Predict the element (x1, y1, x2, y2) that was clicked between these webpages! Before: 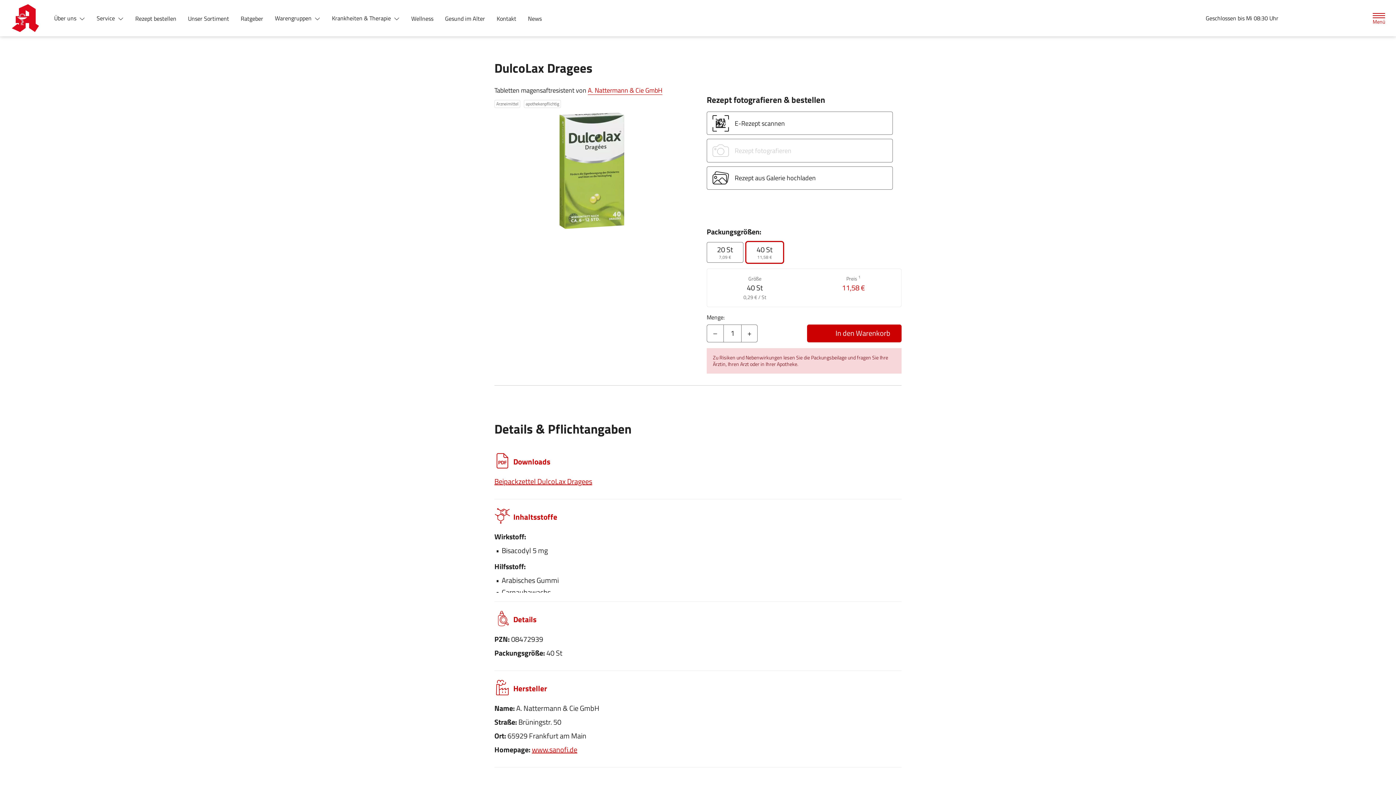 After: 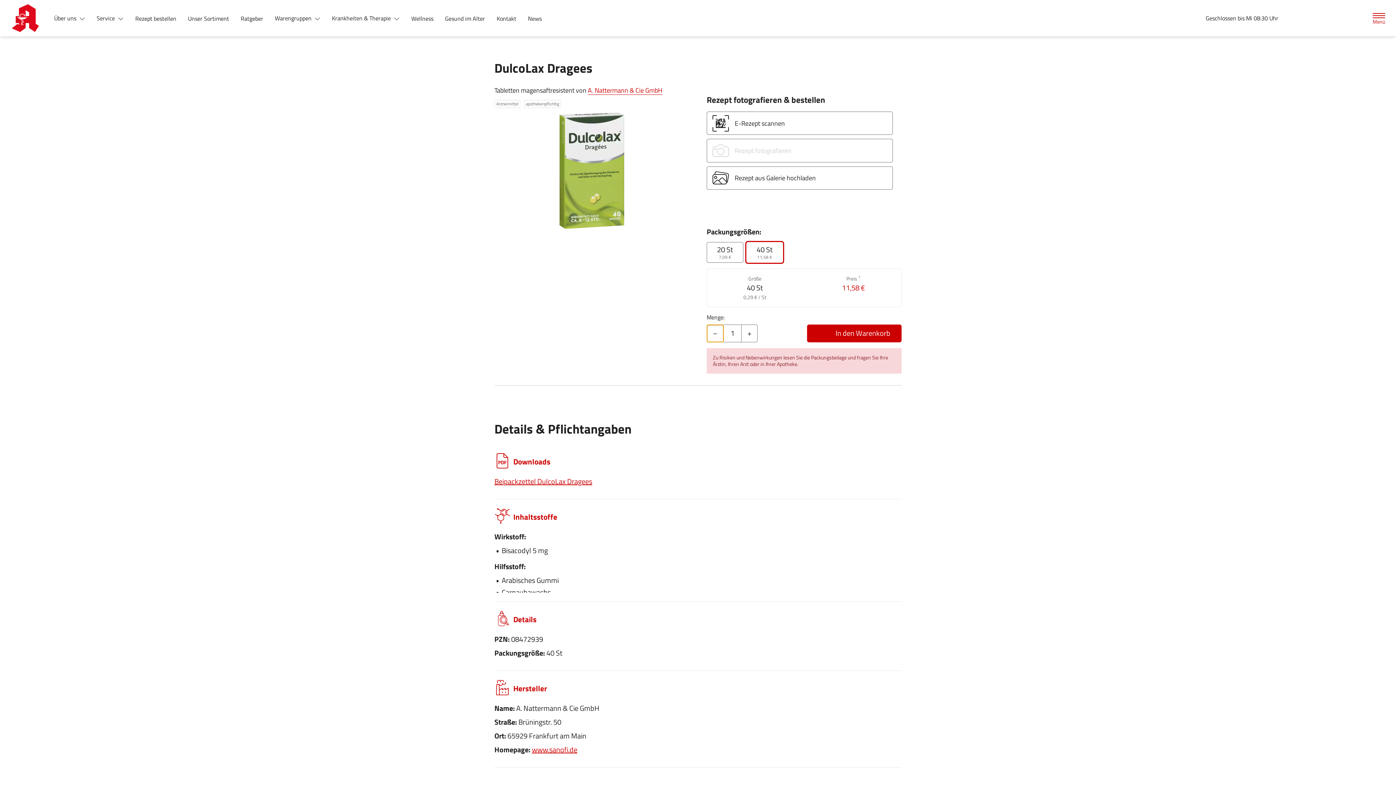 Action: bbox: (706, 324, 724, 342) label: Menge mindern